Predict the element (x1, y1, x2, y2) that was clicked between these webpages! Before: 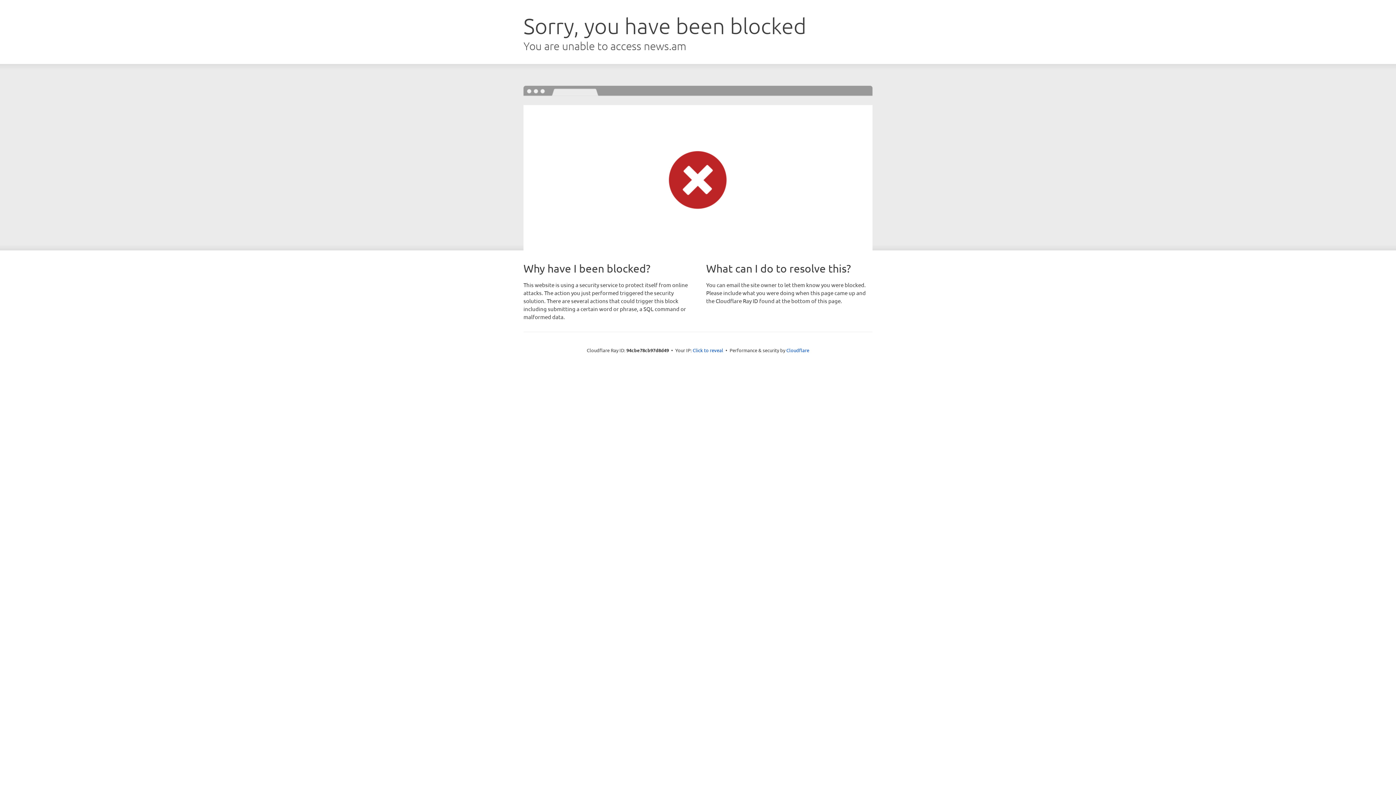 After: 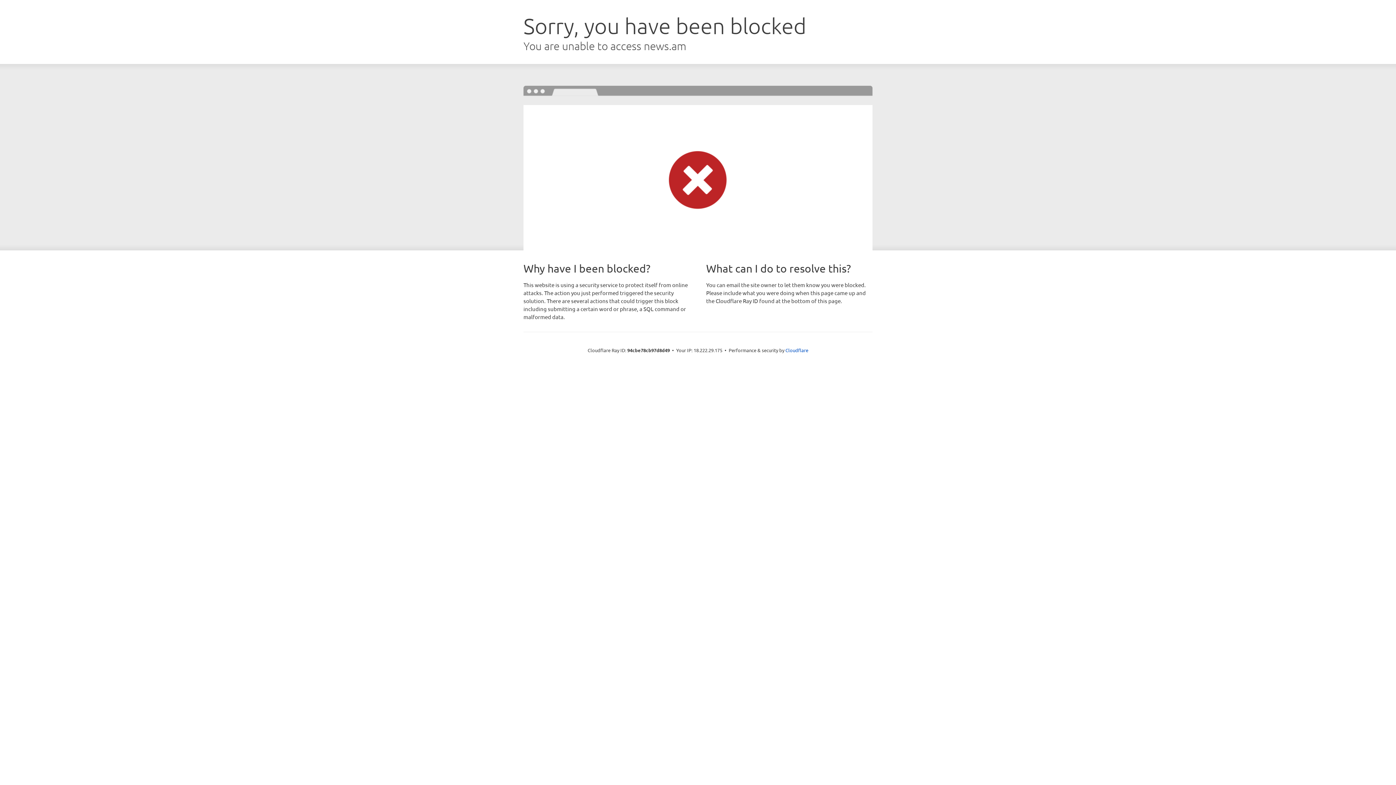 Action: bbox: (692, 346, 723, 353) label: Click to reveal